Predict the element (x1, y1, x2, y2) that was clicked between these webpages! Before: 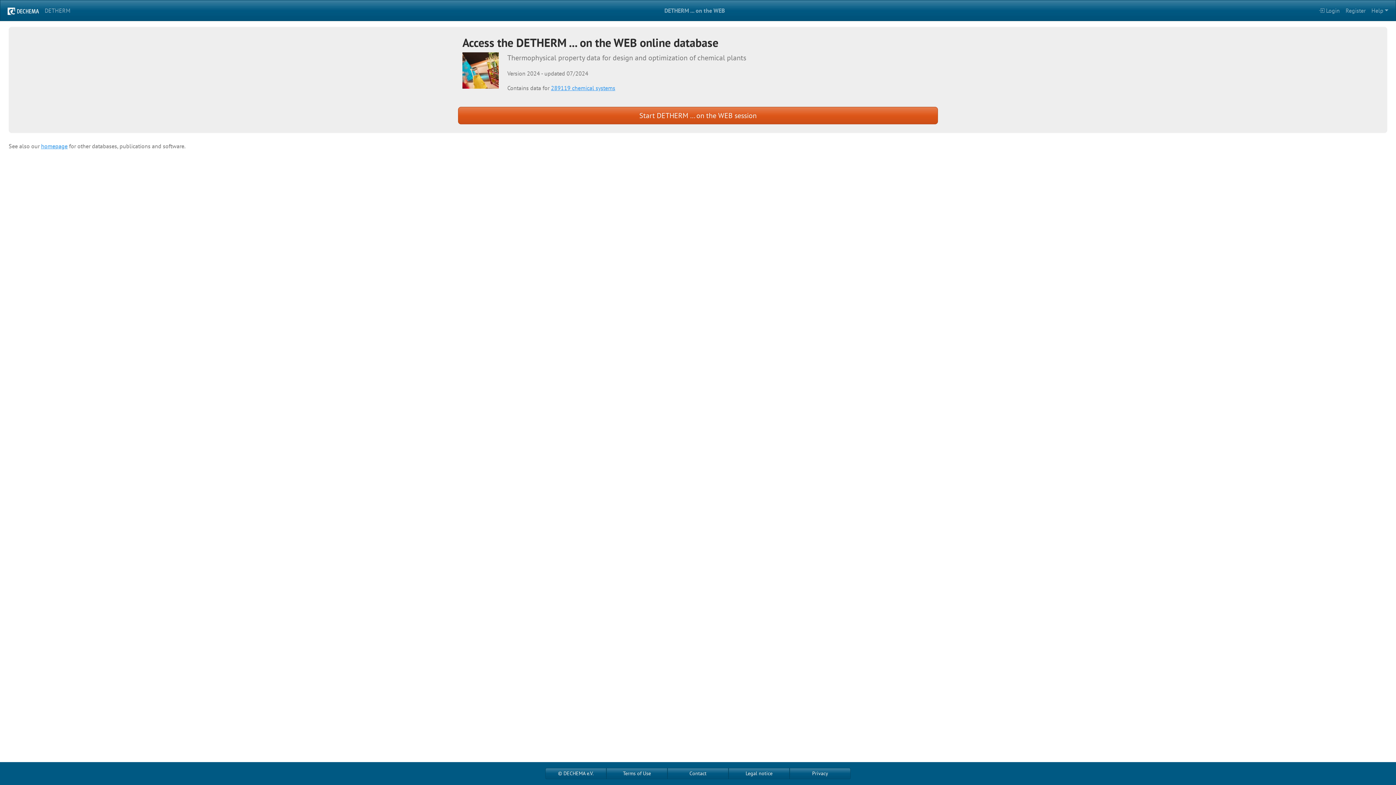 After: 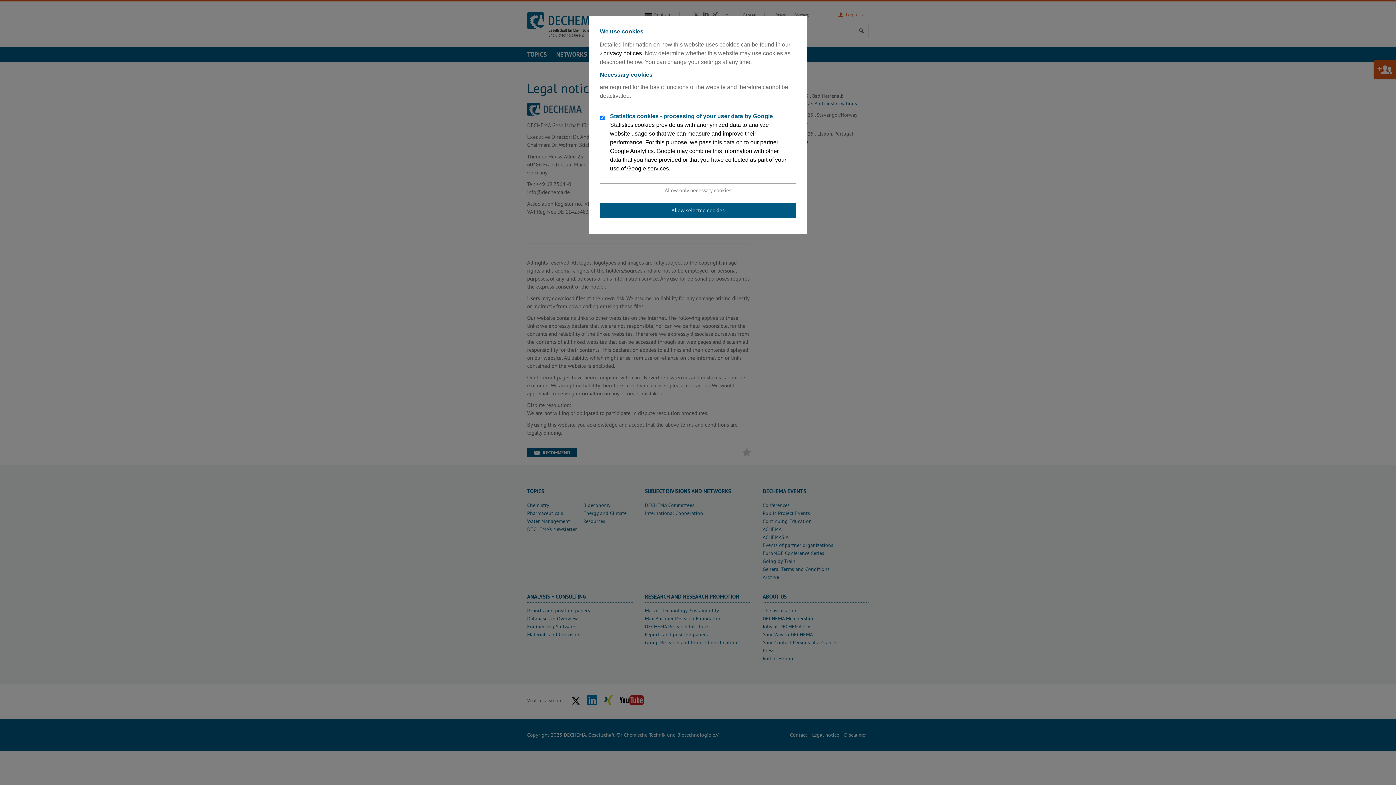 Action: label: Legal notice bbox: (728, 768, 789, 779)